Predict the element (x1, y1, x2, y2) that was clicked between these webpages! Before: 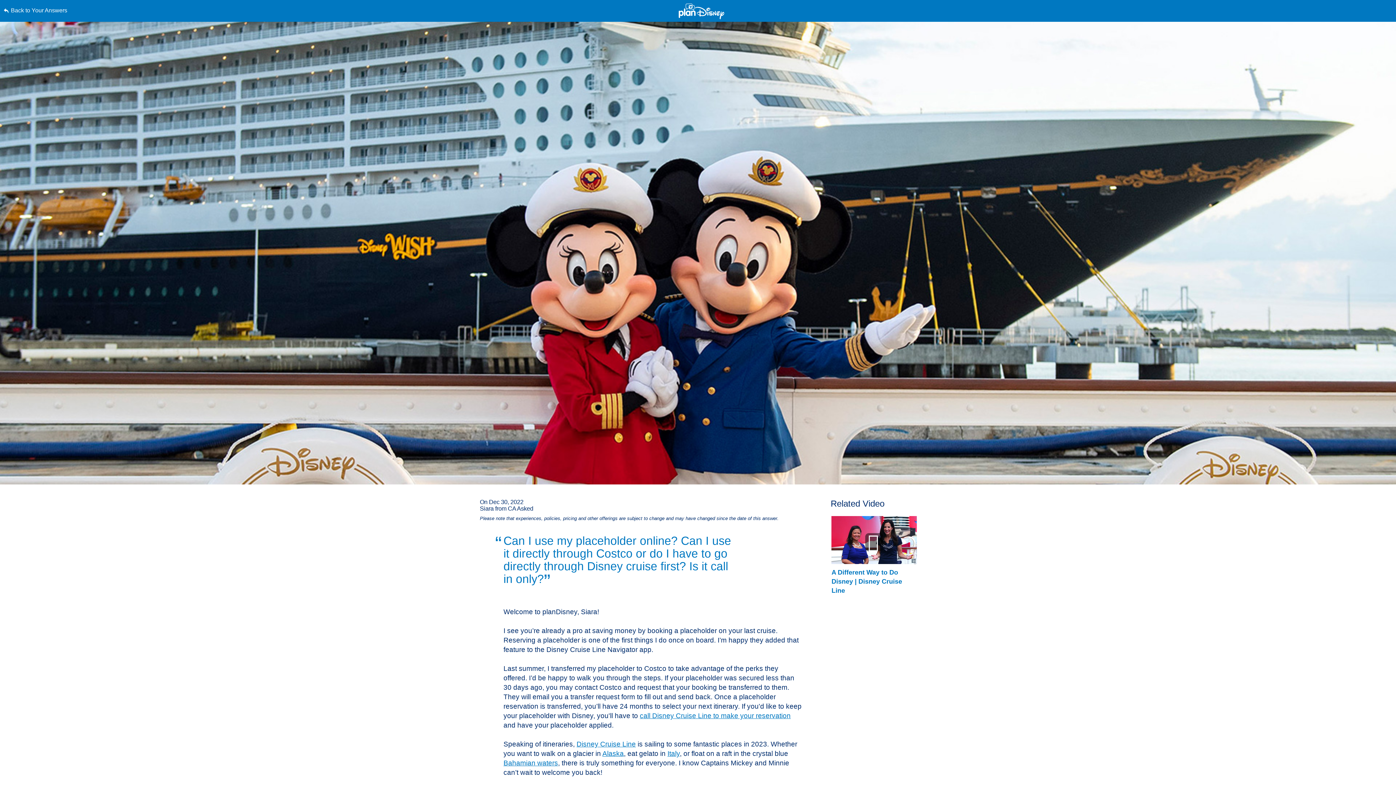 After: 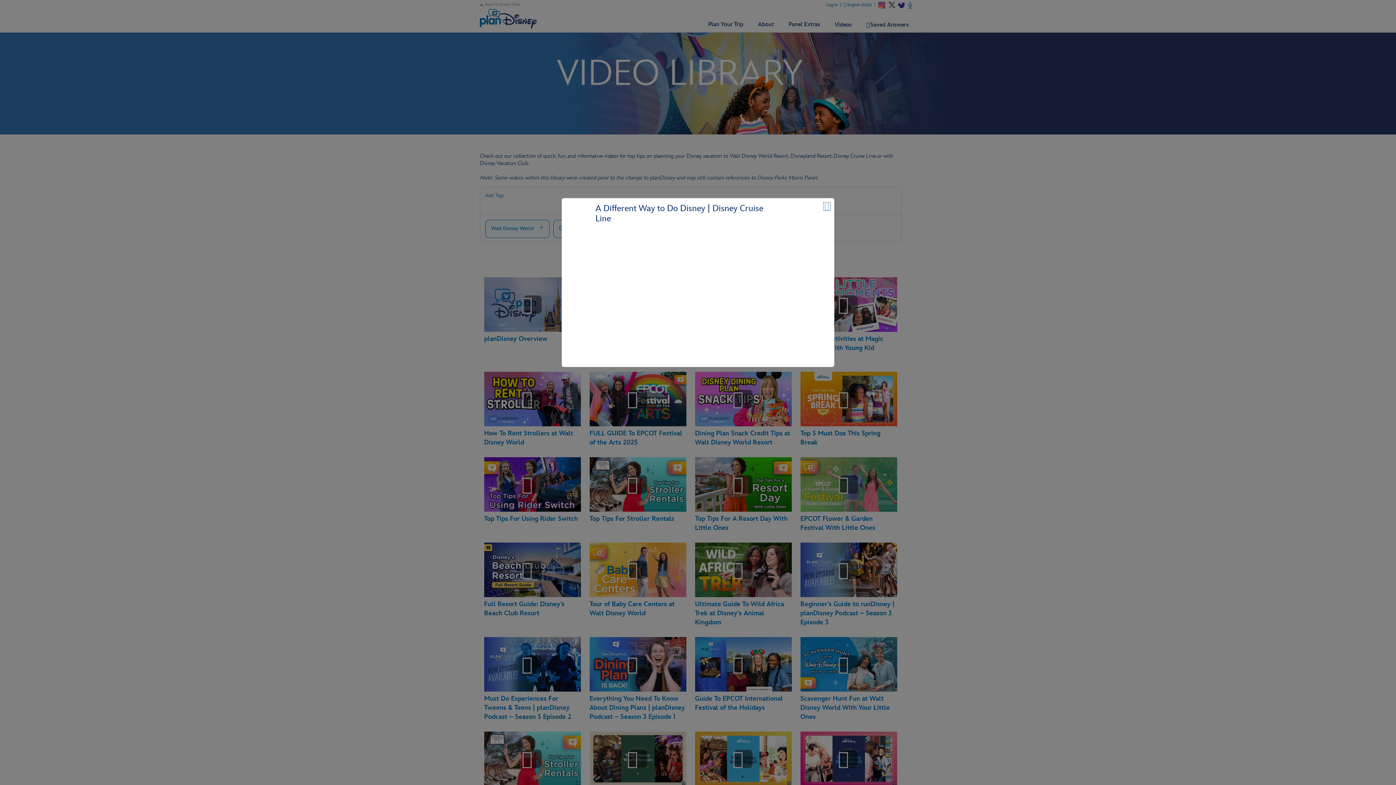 Action: bbox: (831, 516, 917, 568)